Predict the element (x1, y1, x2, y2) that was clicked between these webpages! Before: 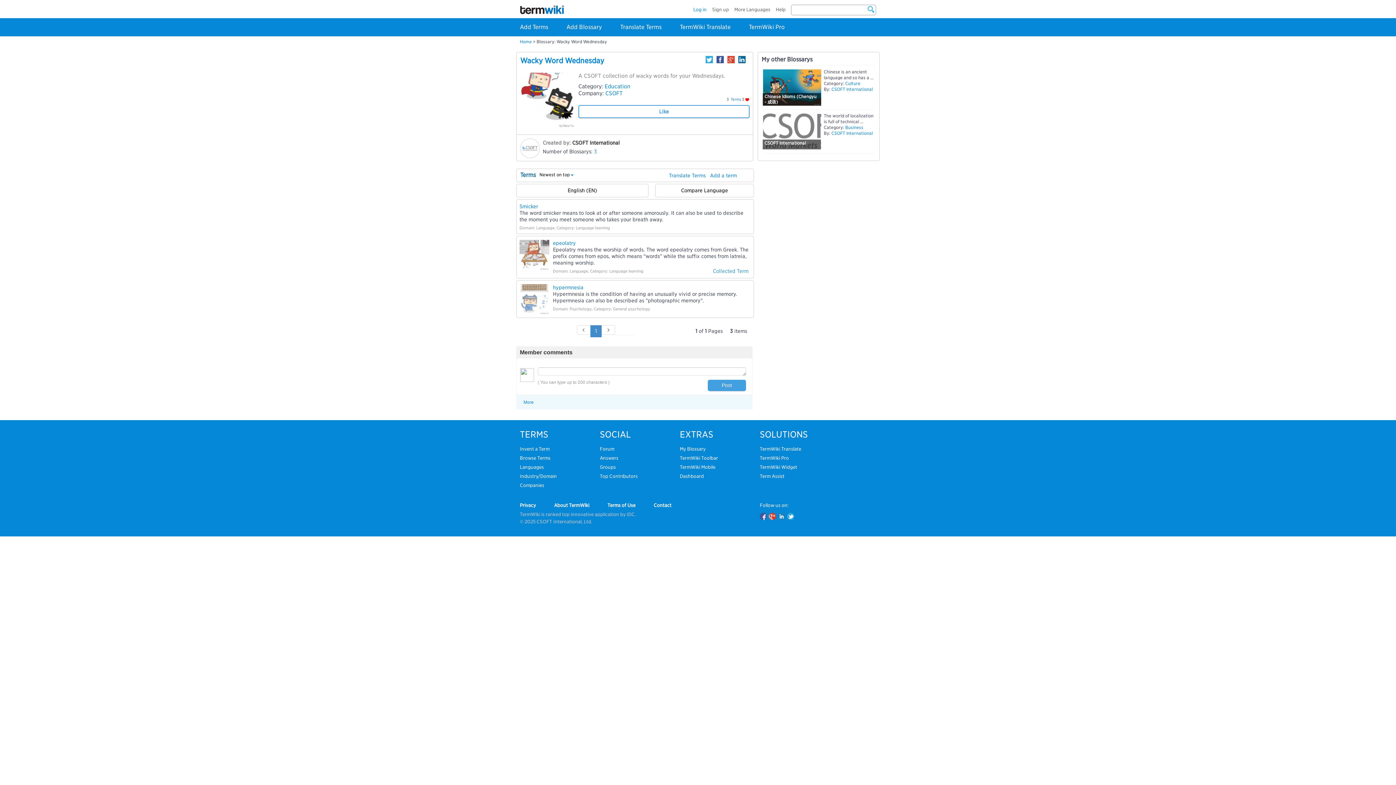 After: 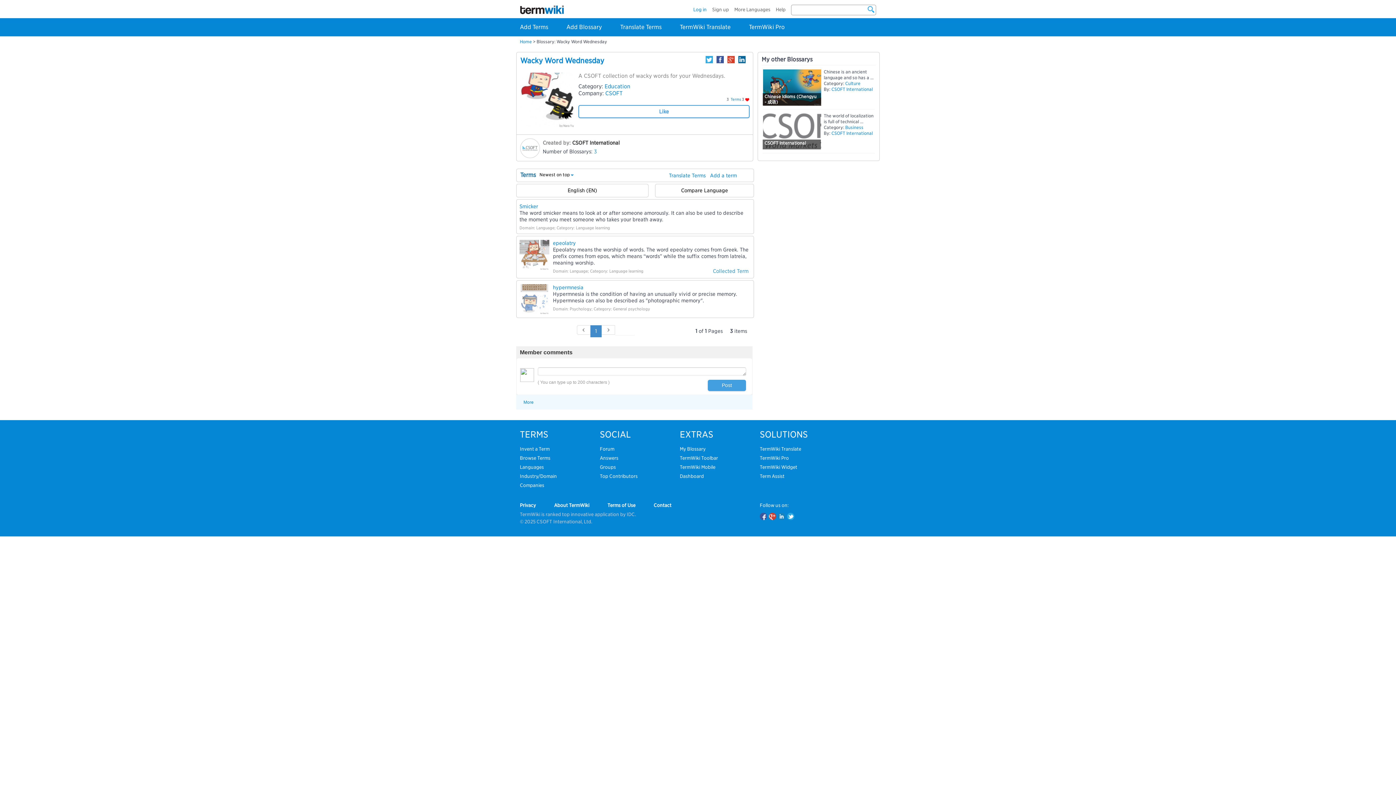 Action: label: 1 bbox: (590, 325, 601, 337)